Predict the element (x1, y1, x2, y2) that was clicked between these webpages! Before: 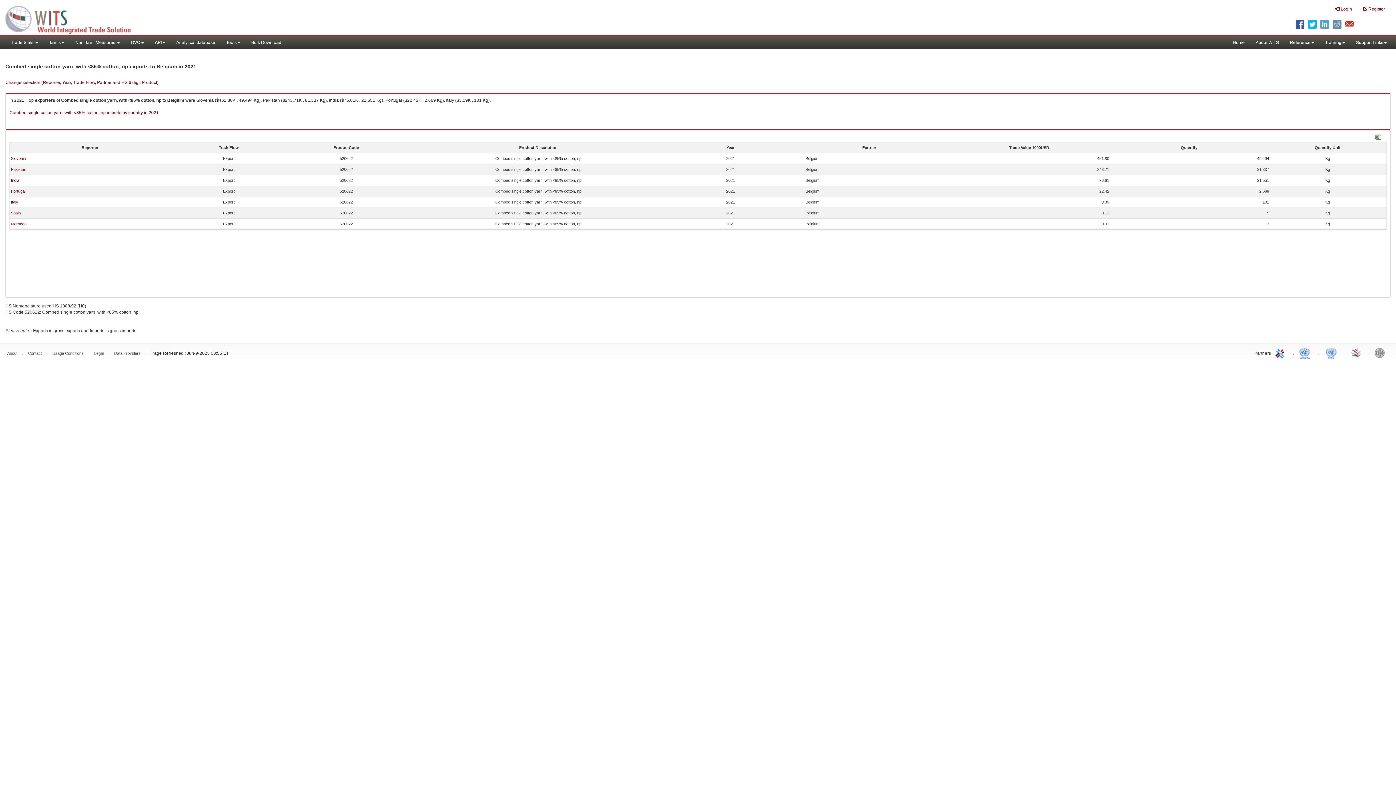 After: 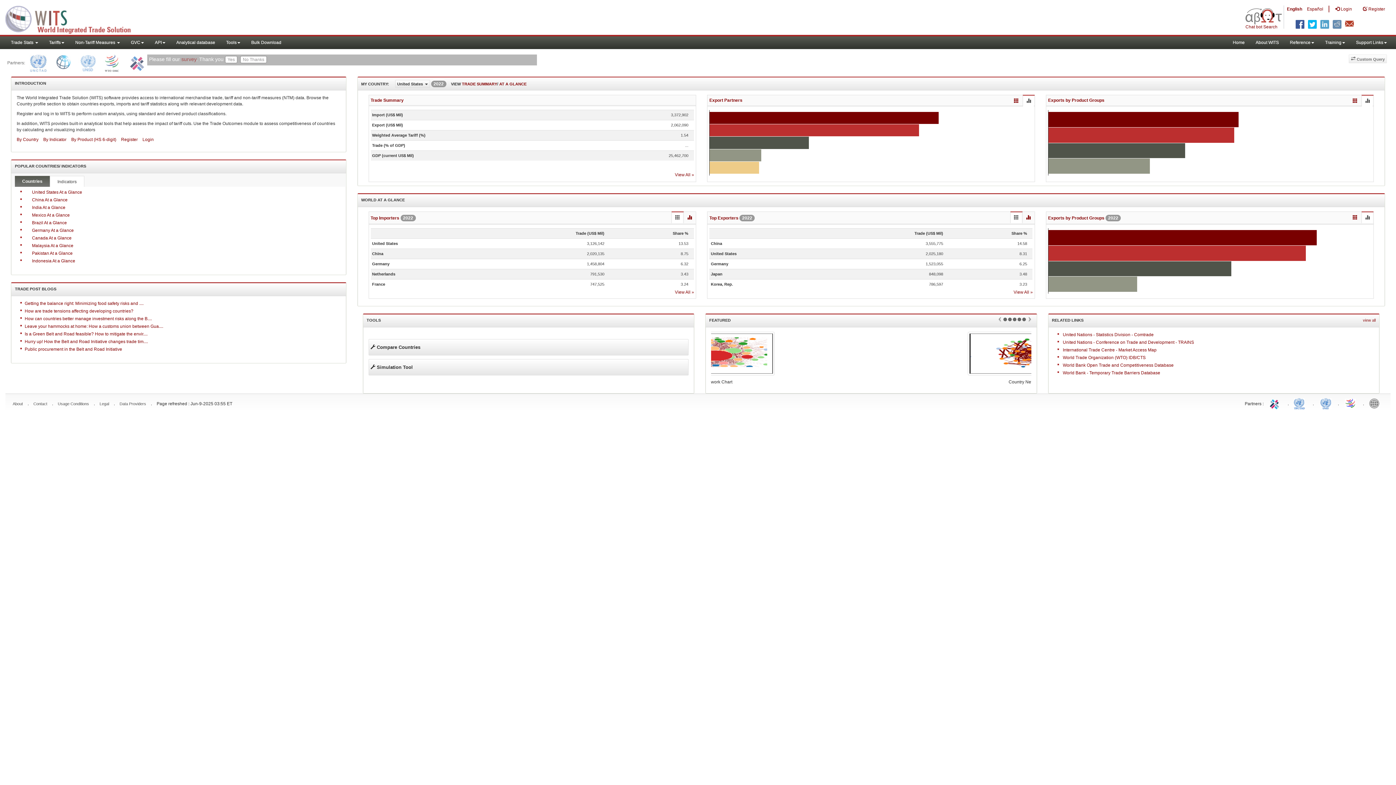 Action: label: WITS bbox: (0, 0, 145, 36)